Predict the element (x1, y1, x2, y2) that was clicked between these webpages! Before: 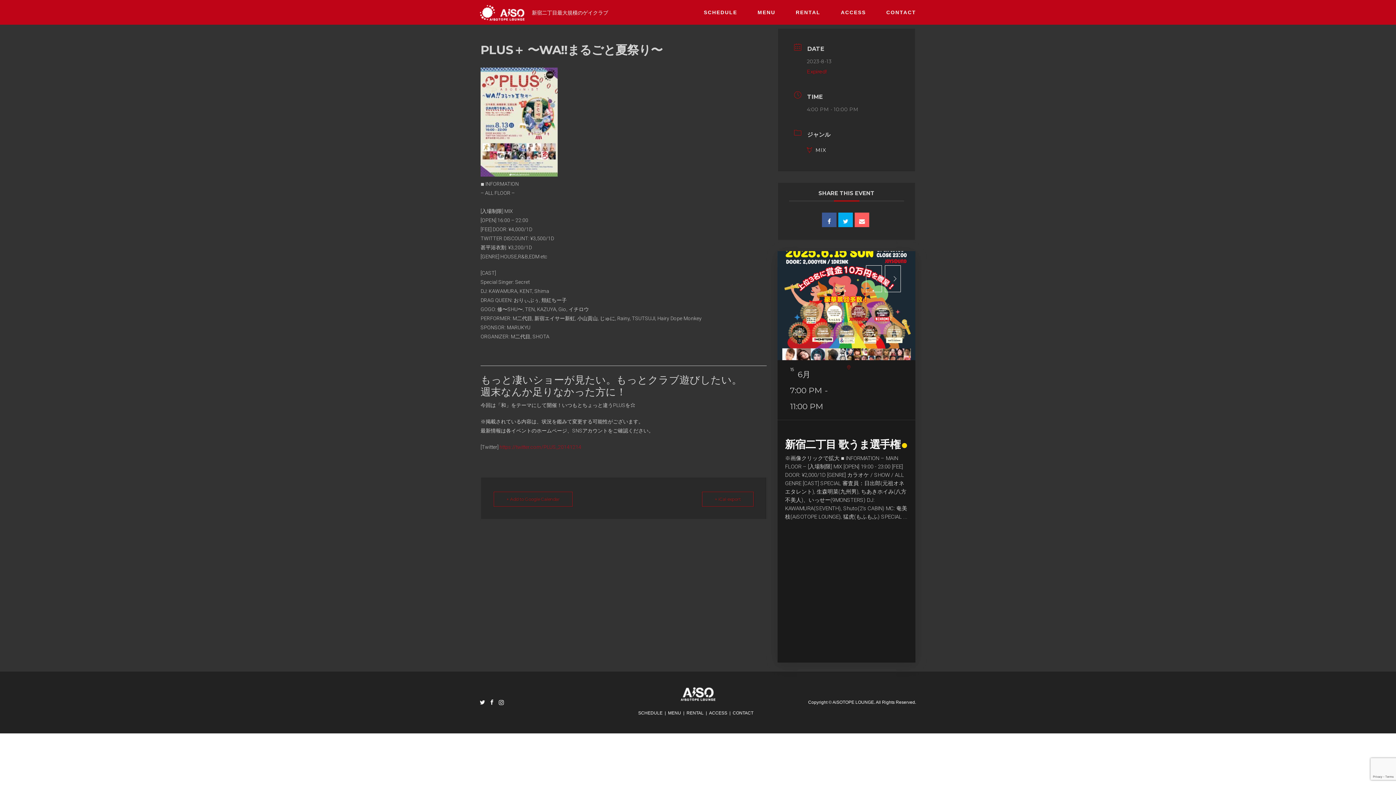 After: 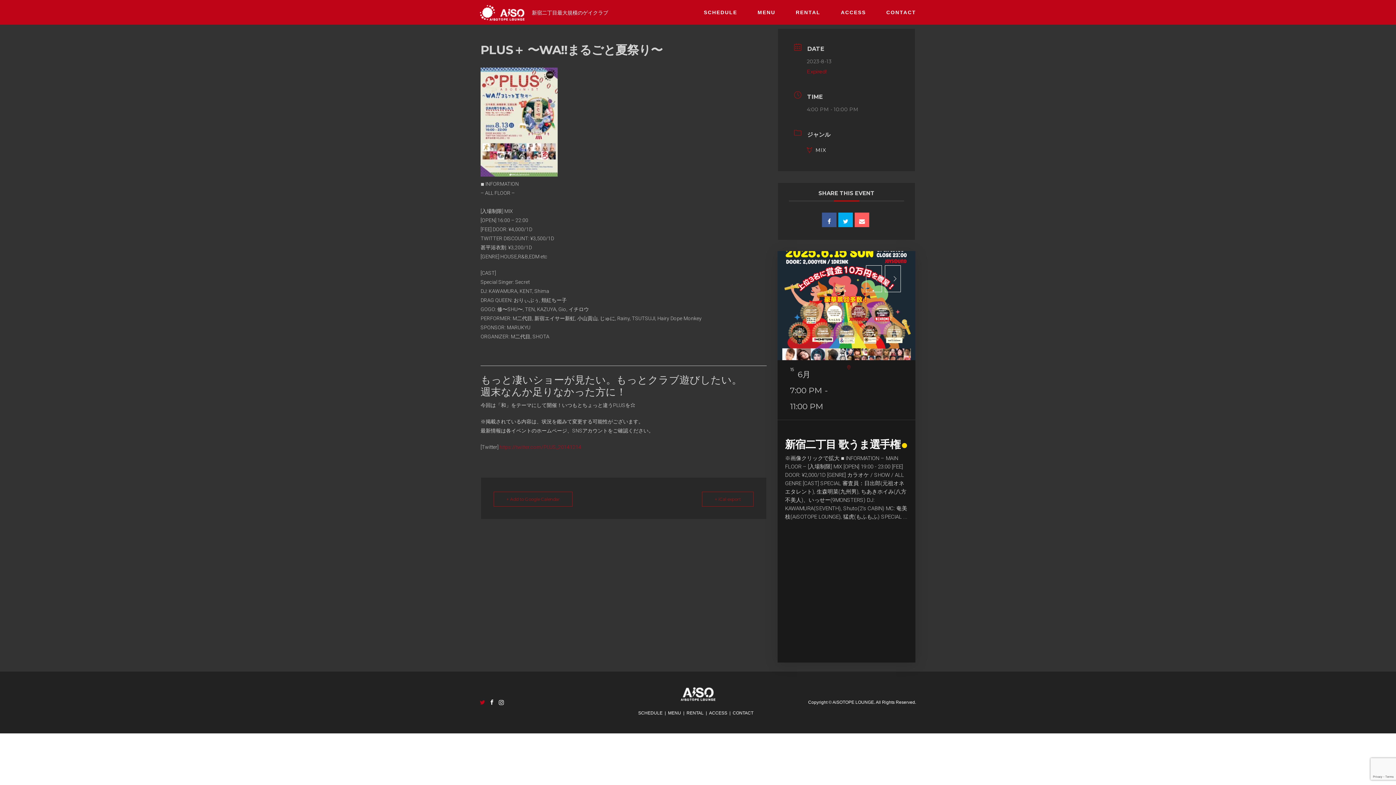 Action: label: Twitter bbox: (480, 700, 485, 705)